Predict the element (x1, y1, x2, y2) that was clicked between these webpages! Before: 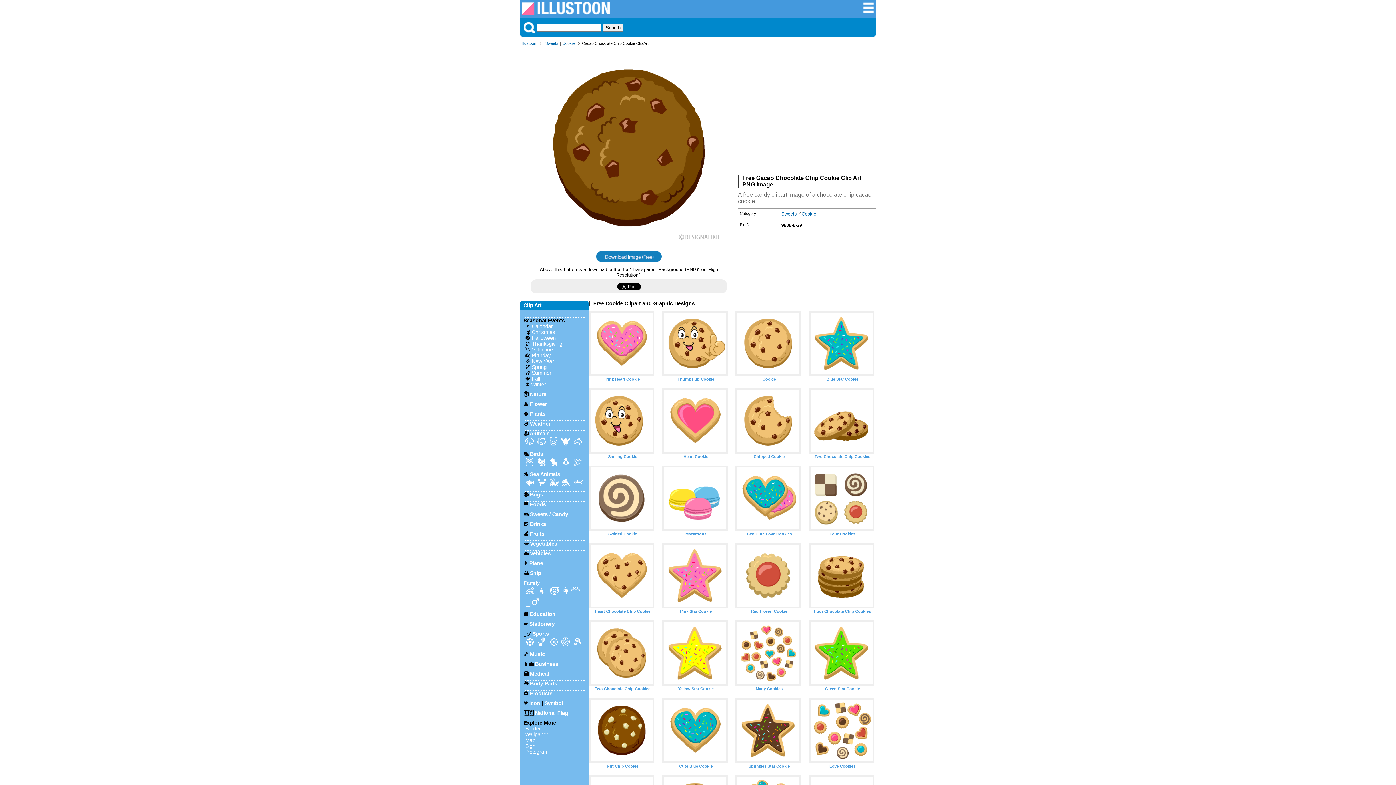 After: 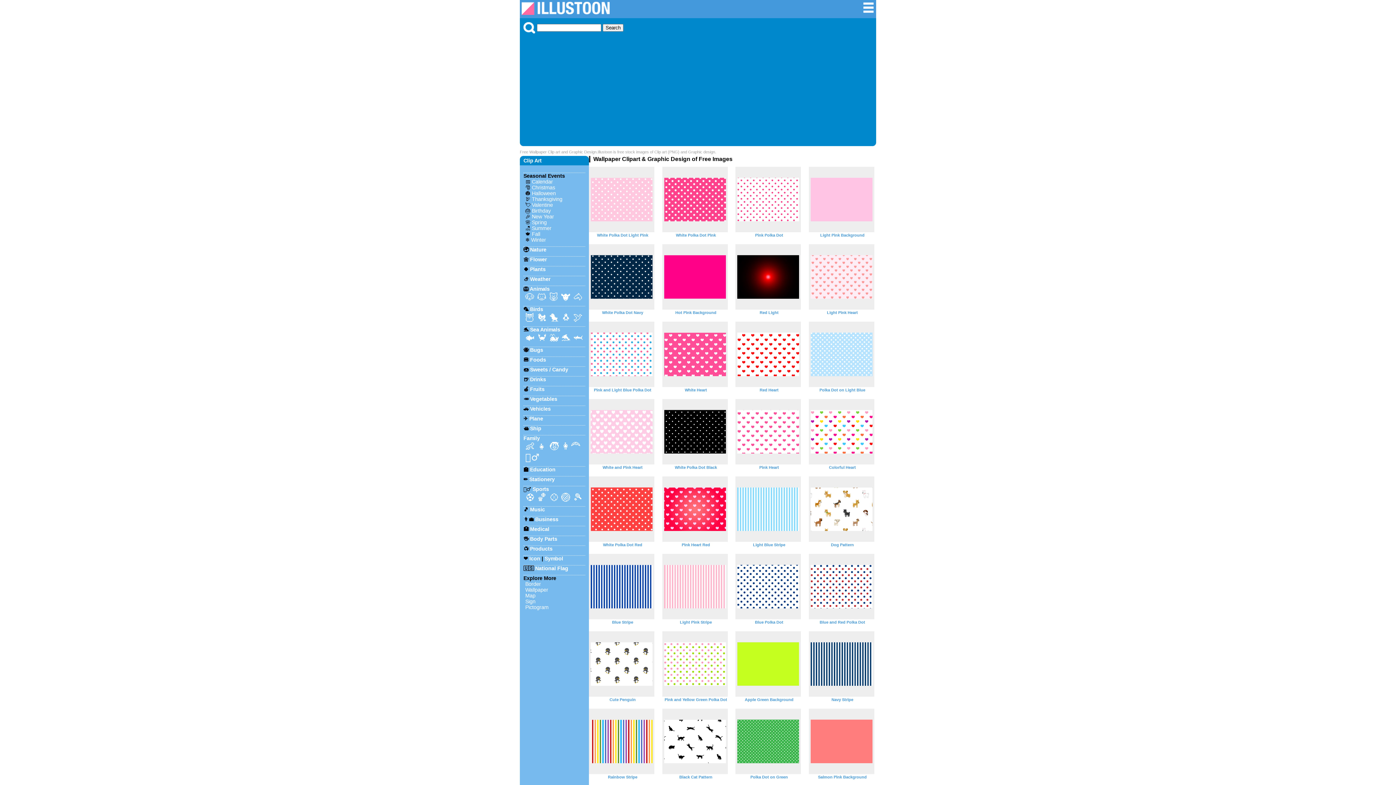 Action: label: Wallpaper bbox: (525, 732, 548, 737)